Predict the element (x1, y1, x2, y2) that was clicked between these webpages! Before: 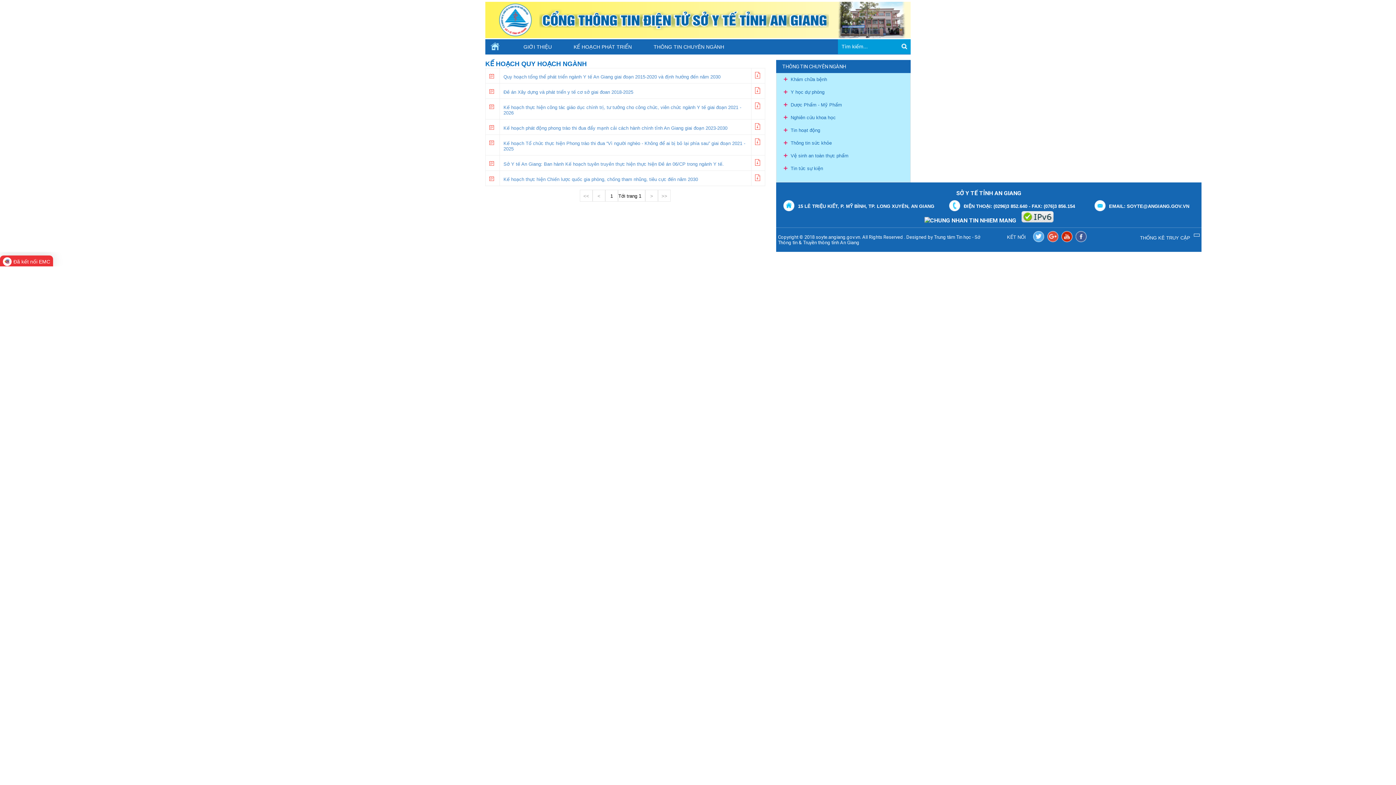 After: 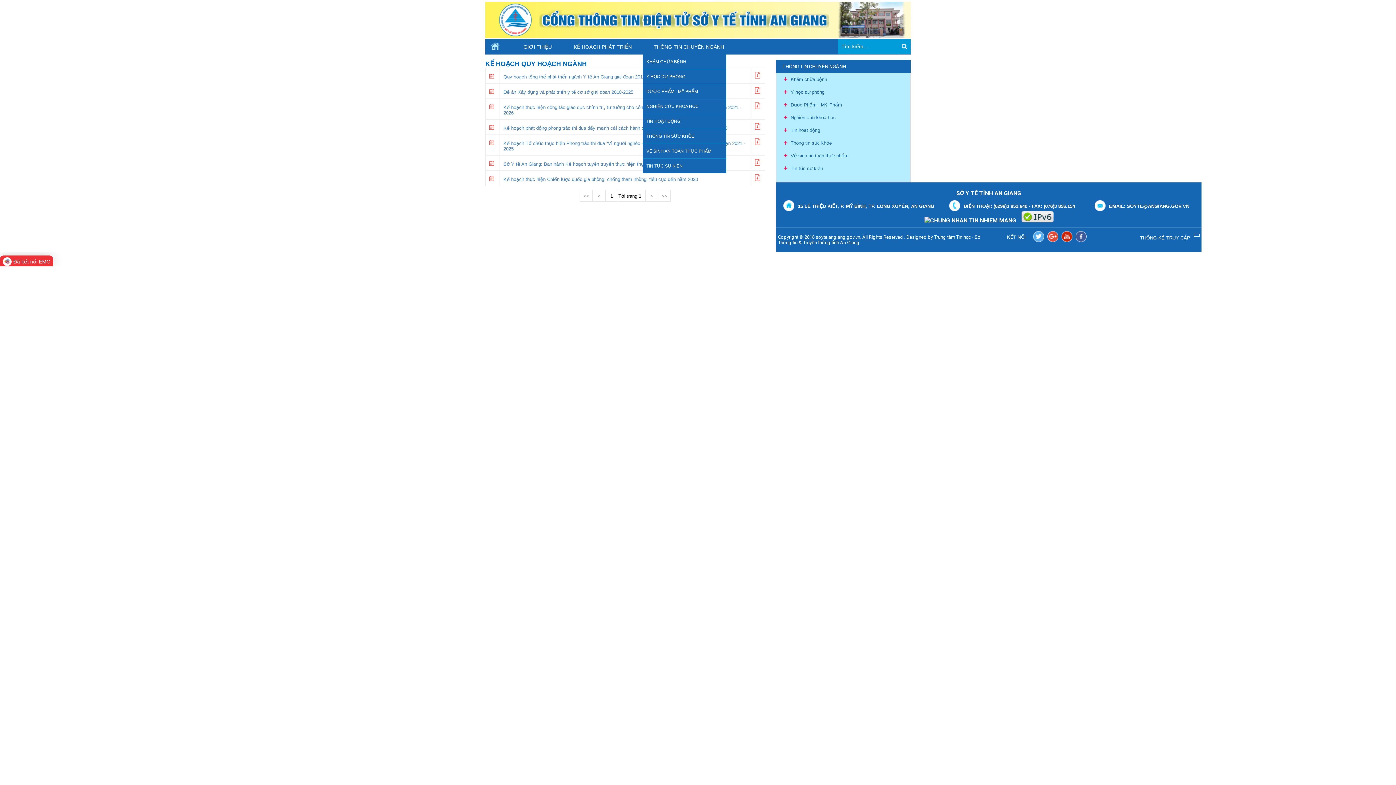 Action: label: THÔNG TIN CHUYÊN NGÀNH bbox: (642, 39, 735, 54)